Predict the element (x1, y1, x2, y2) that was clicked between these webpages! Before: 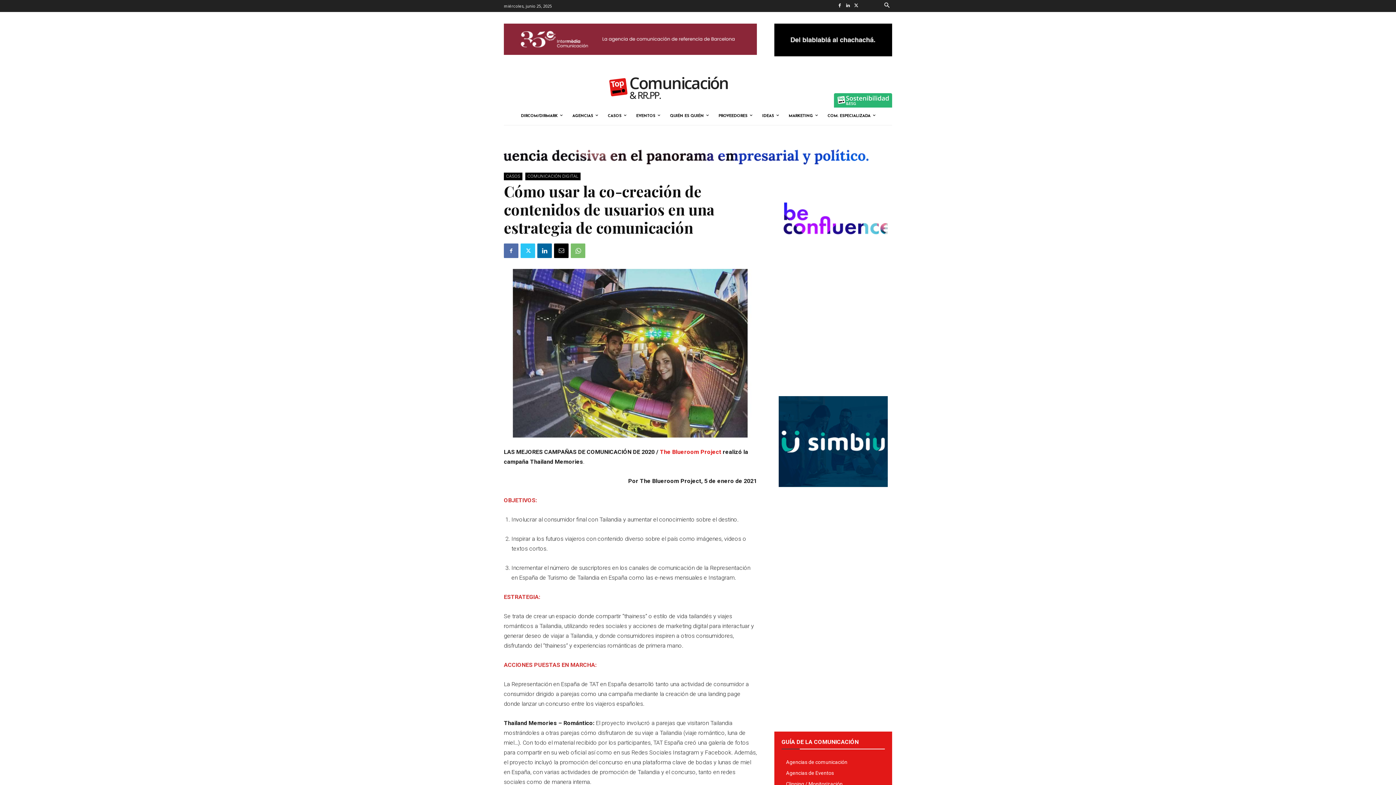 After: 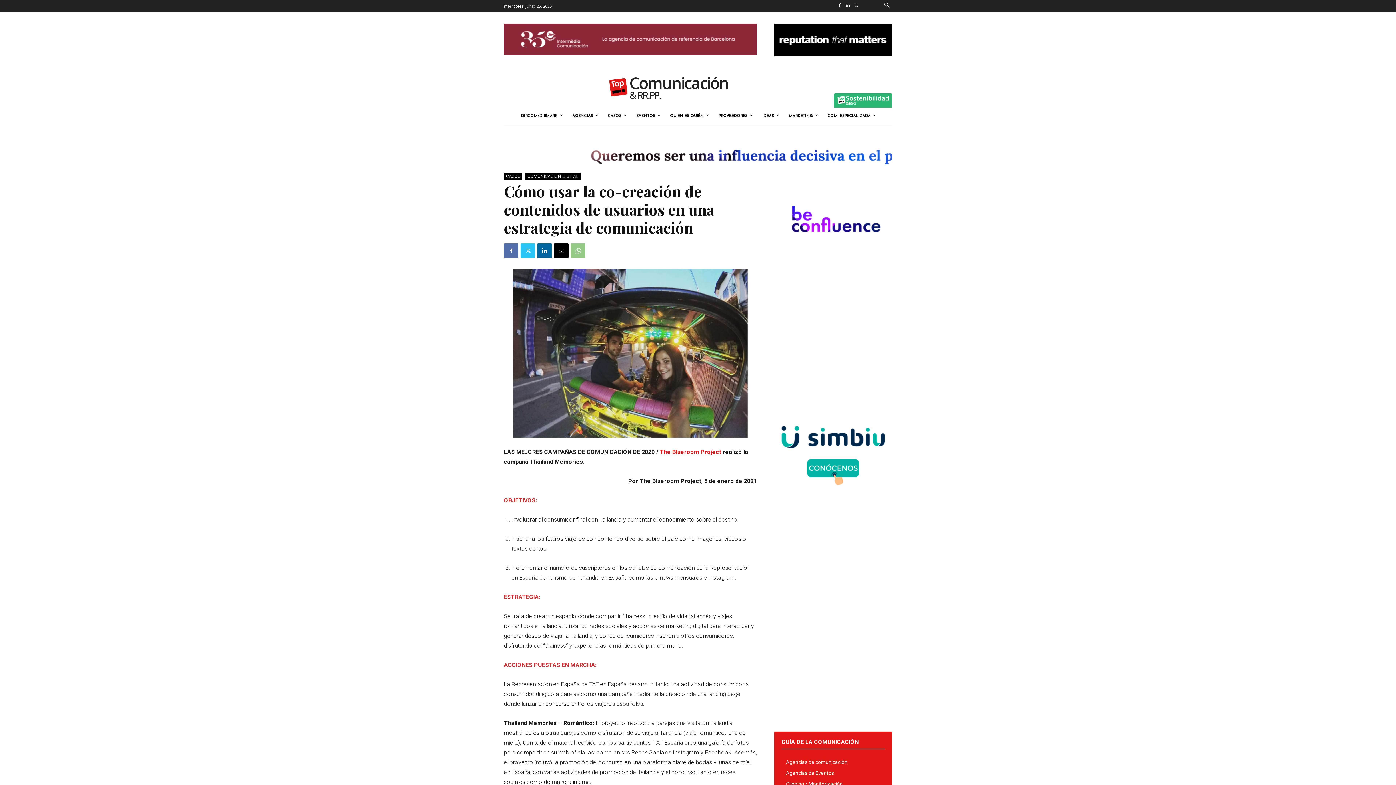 Action: bbox: (570, 243, 585, 258)